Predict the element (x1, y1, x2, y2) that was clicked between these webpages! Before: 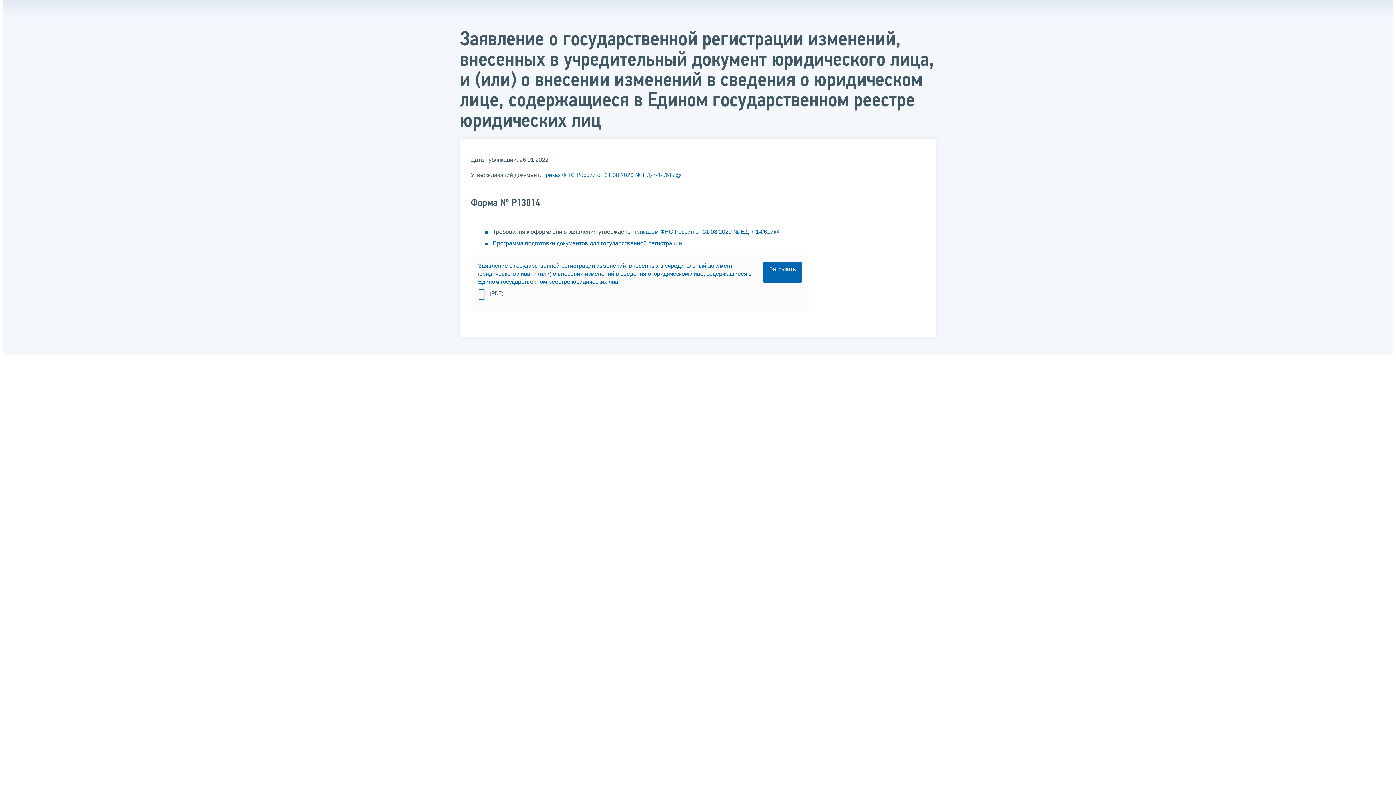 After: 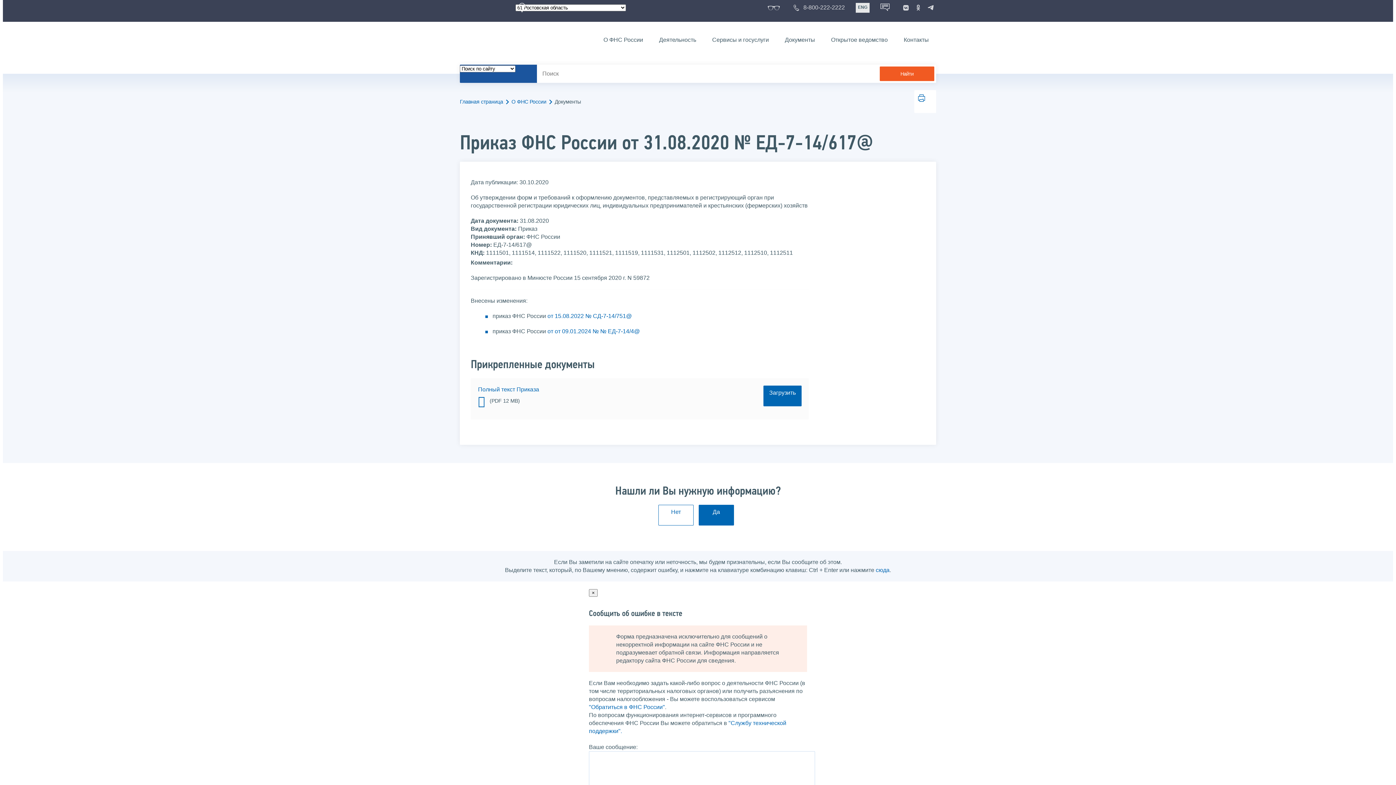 Action: bbox: (633, 228, 779, 235) label: приказом ФНС России от 31.08.2020 № ЕД-7-14/617@